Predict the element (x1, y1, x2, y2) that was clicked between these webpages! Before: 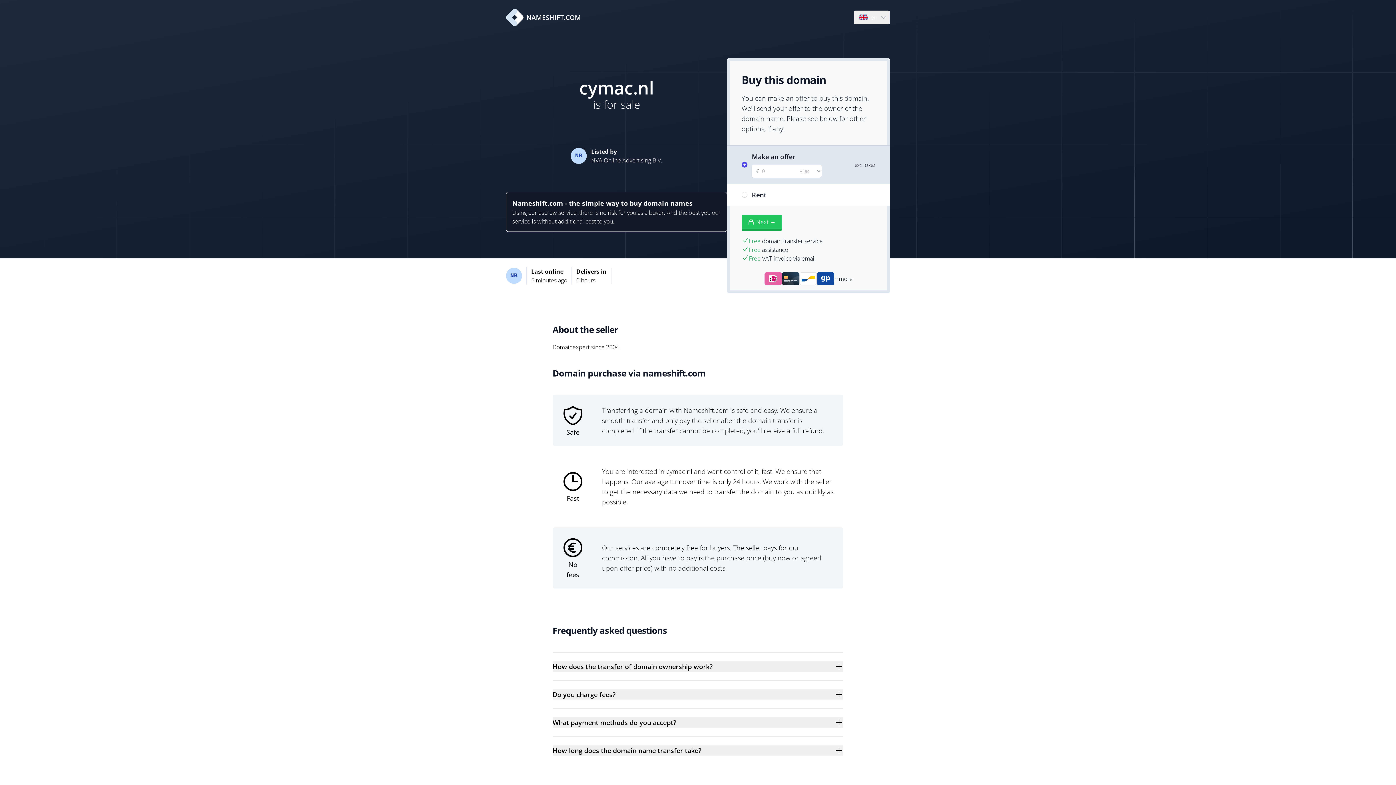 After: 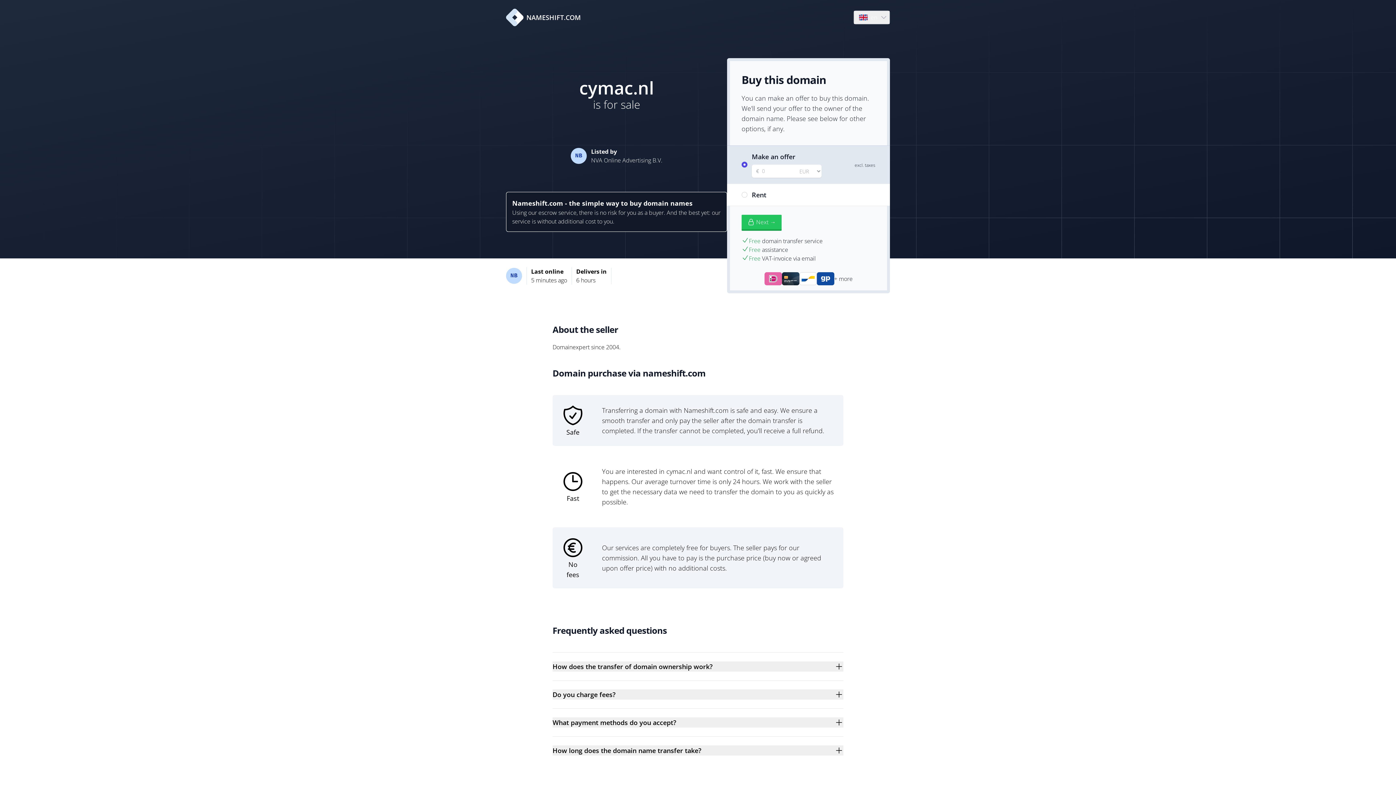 Action: label: NAMESHIFT.COM bbox: (506, 8, 581, 26)